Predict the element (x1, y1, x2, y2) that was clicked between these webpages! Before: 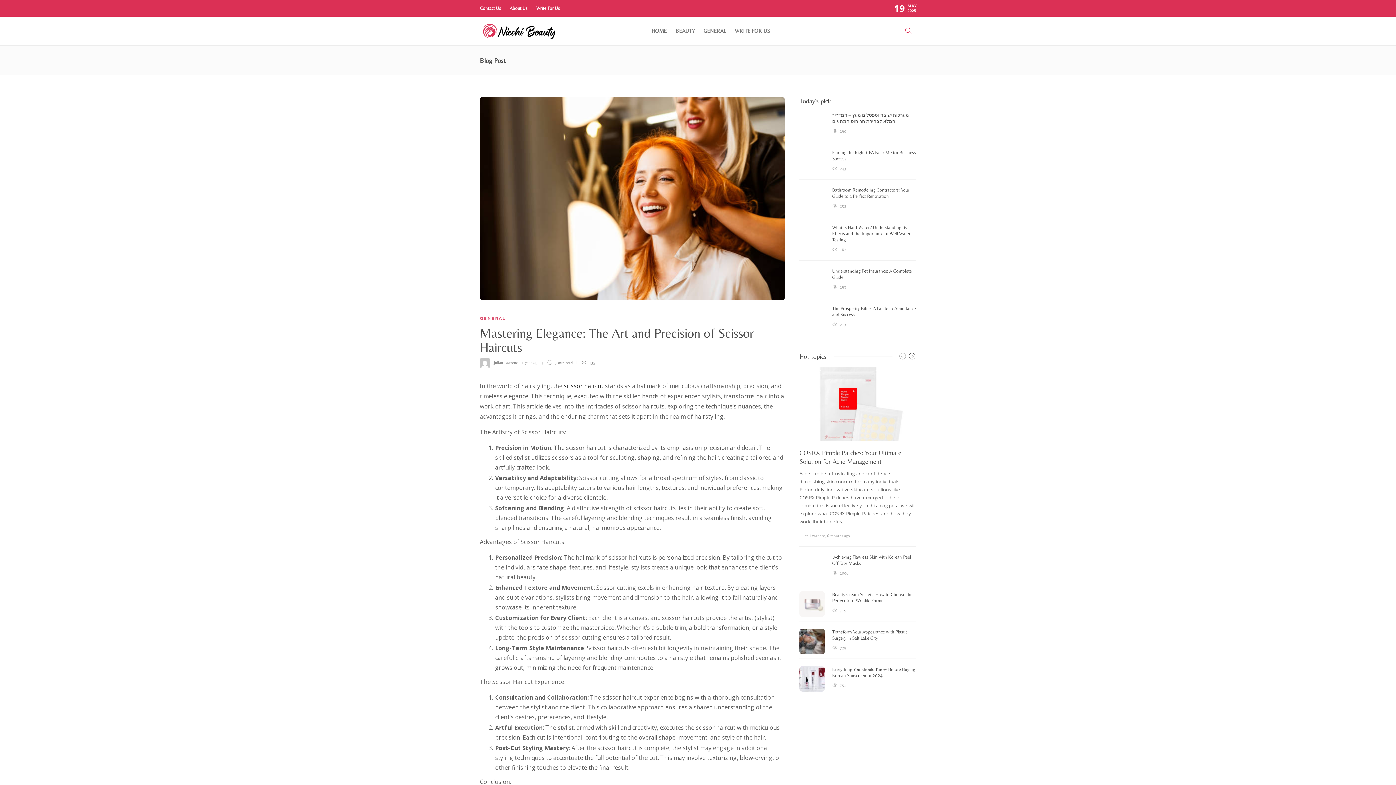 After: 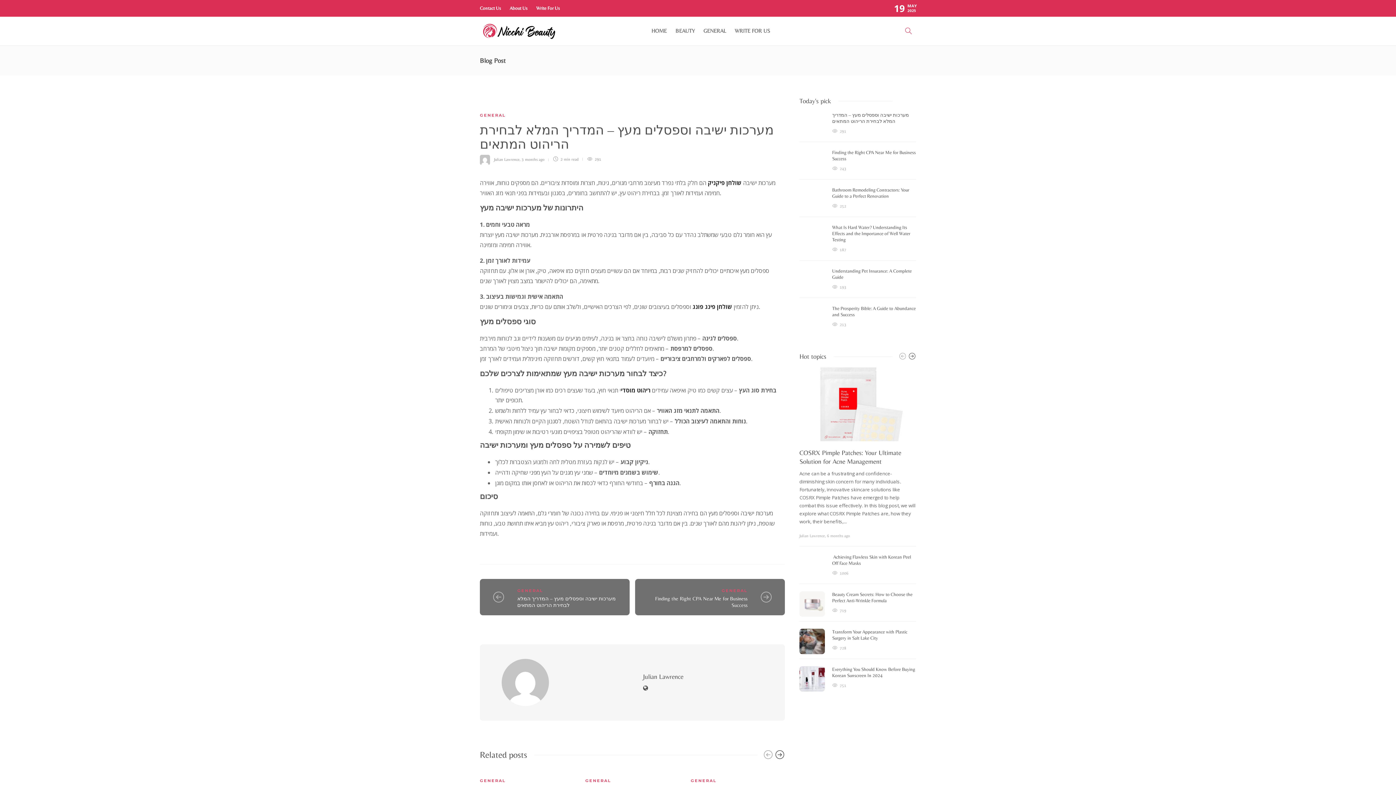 Action: bbox: (799, 112, 825, 137)